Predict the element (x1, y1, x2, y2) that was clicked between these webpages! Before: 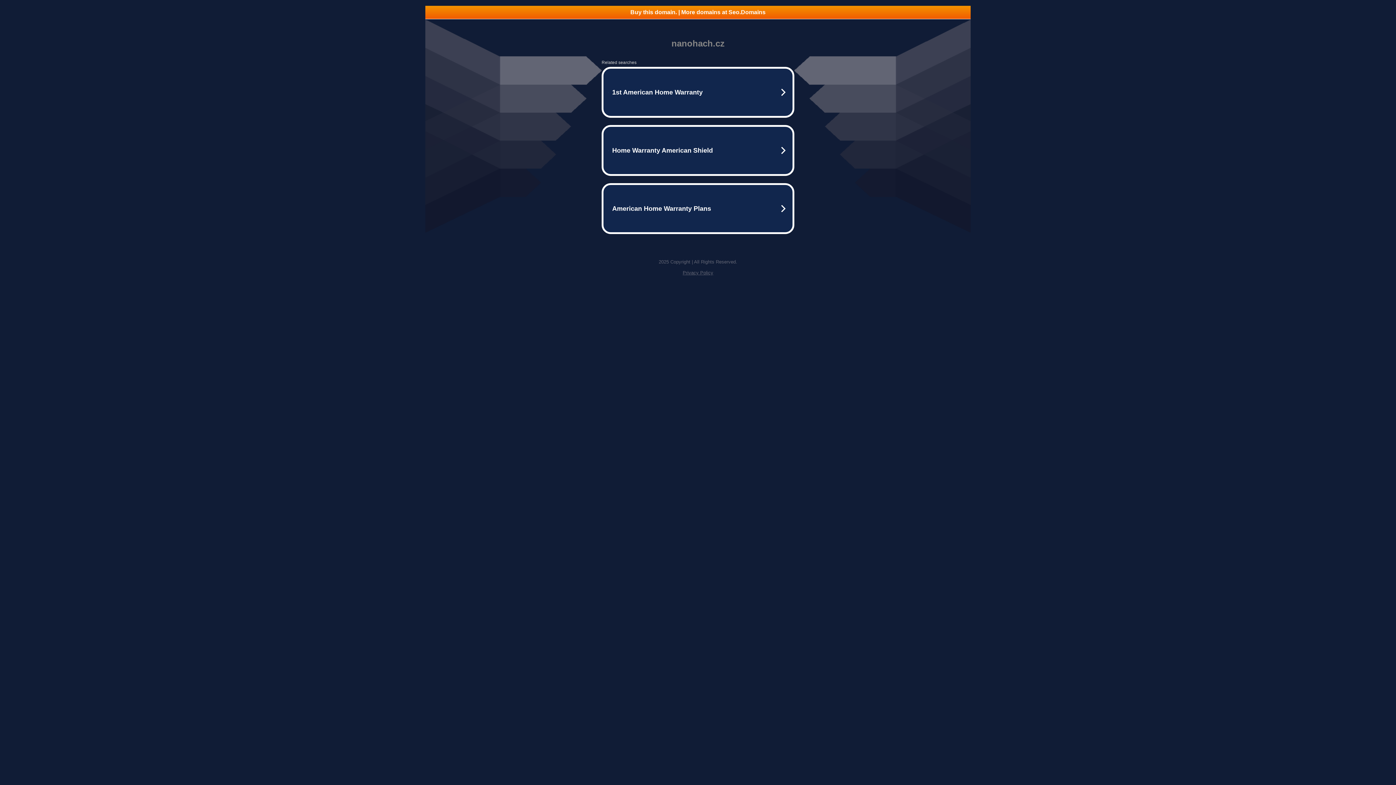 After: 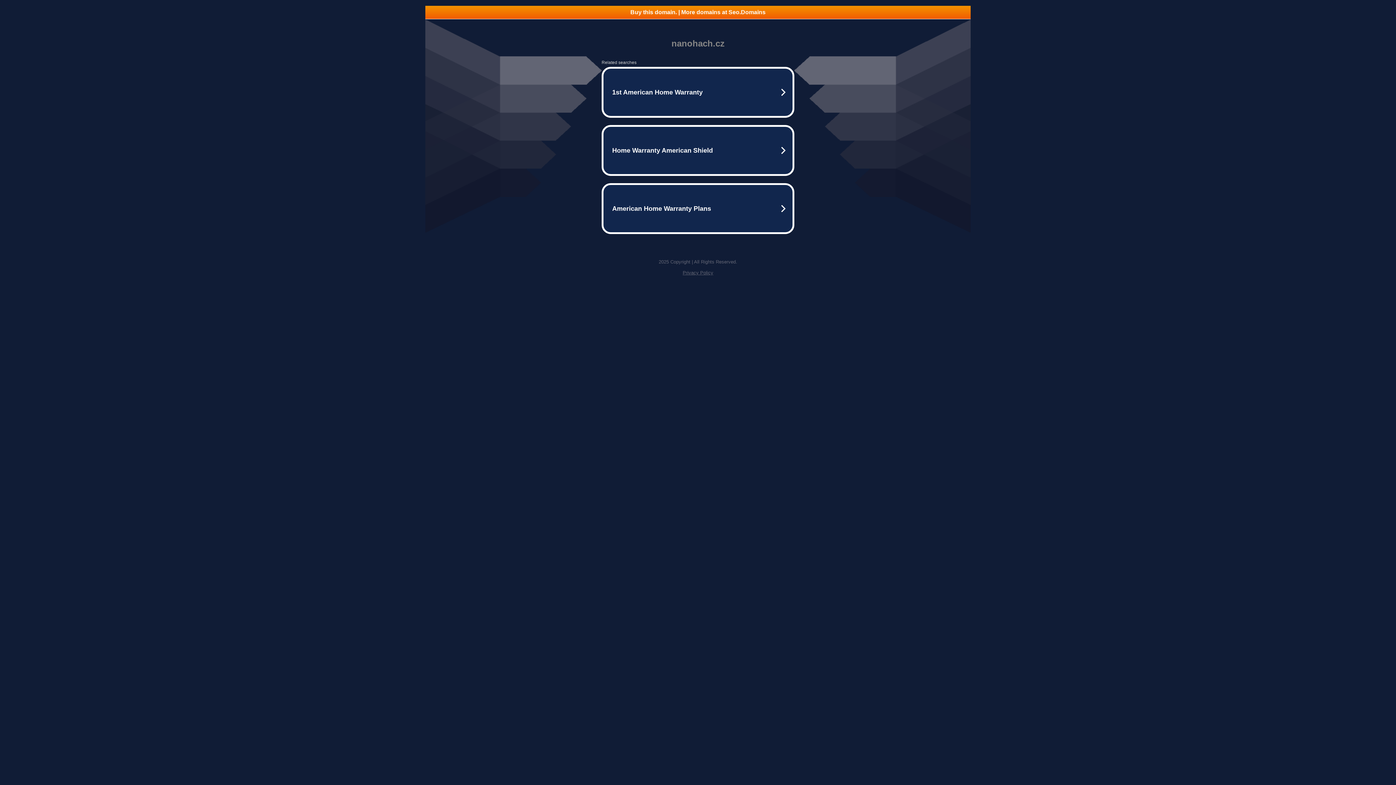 Action: label: Privacy Policy bbox: (682, 270, 713, 275)